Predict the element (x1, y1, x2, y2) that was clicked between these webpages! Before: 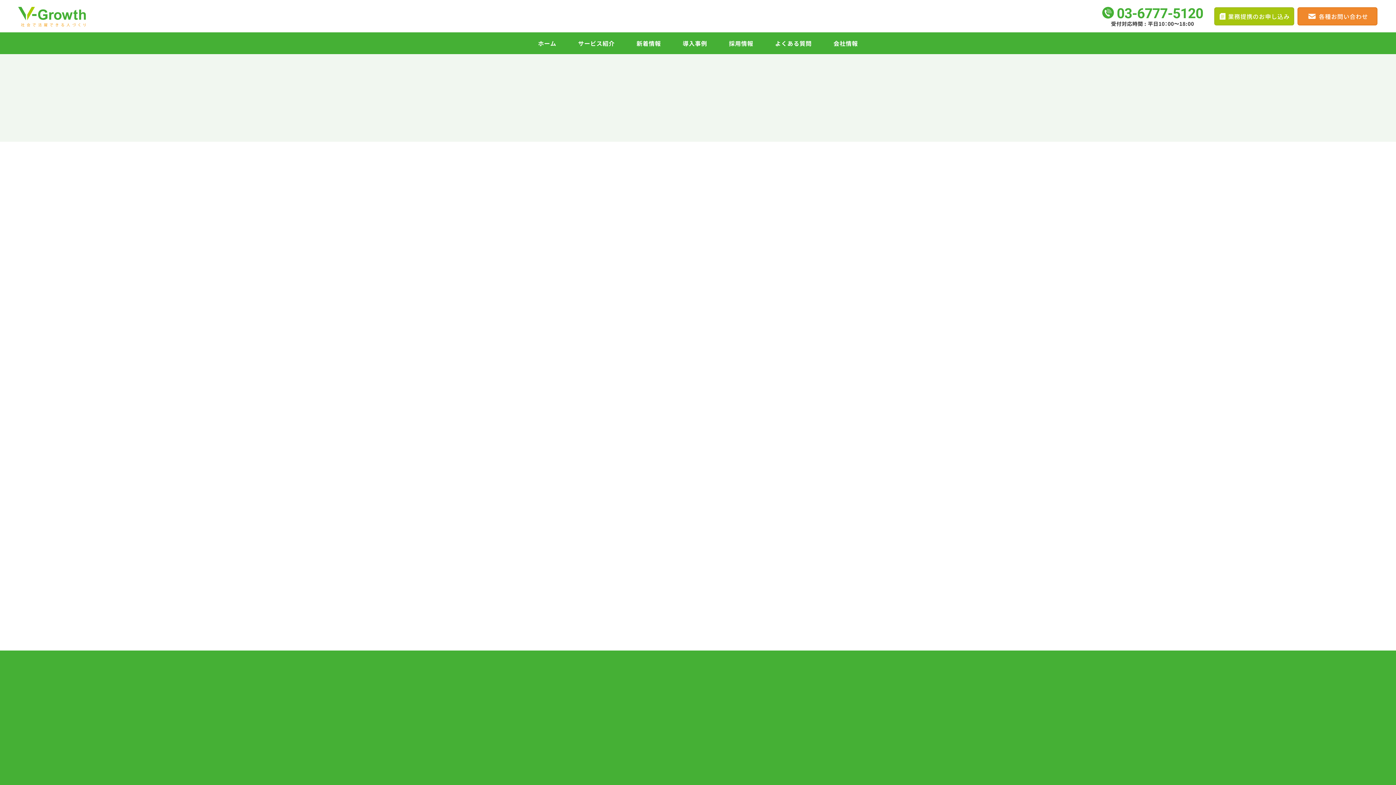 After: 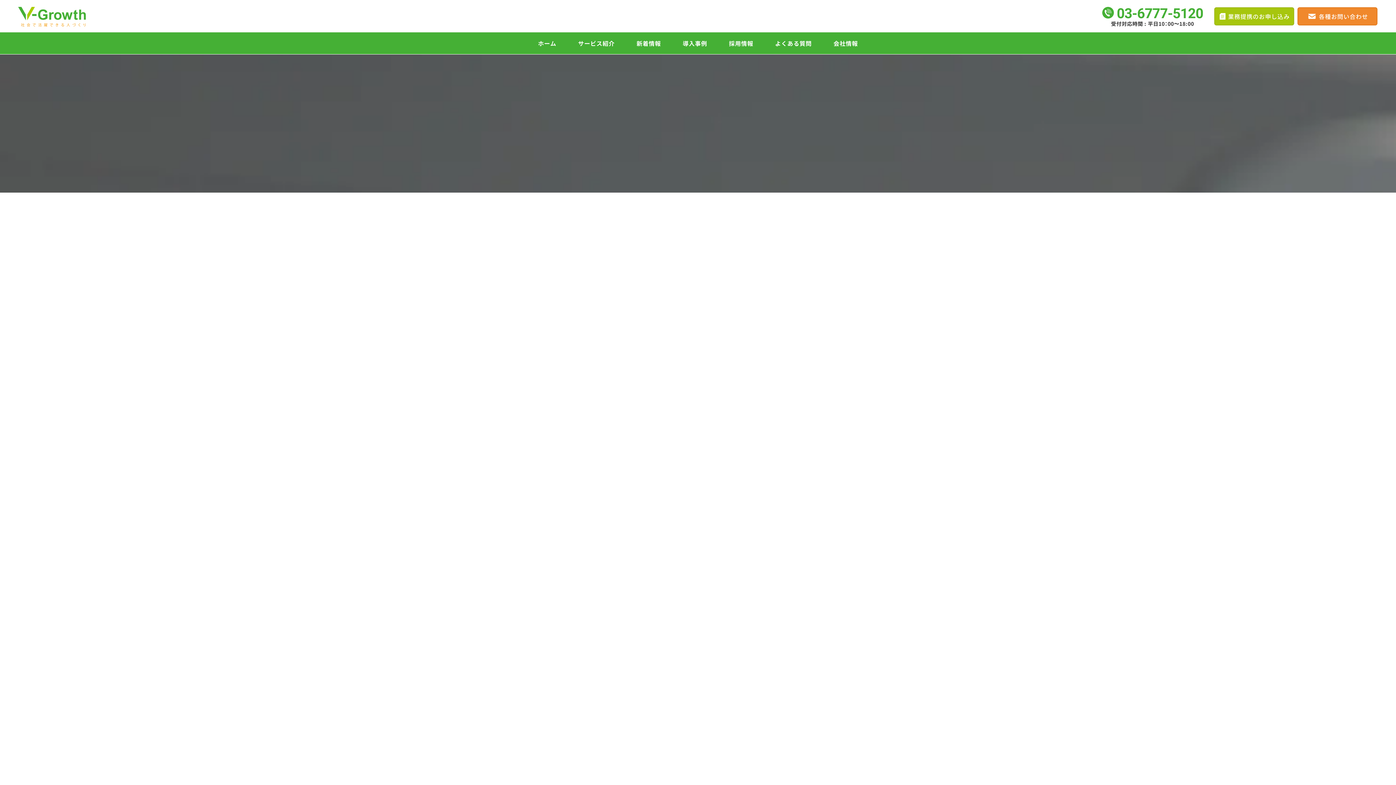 Action: label: よくある質問 bbox: (775, 40, 811, 46)